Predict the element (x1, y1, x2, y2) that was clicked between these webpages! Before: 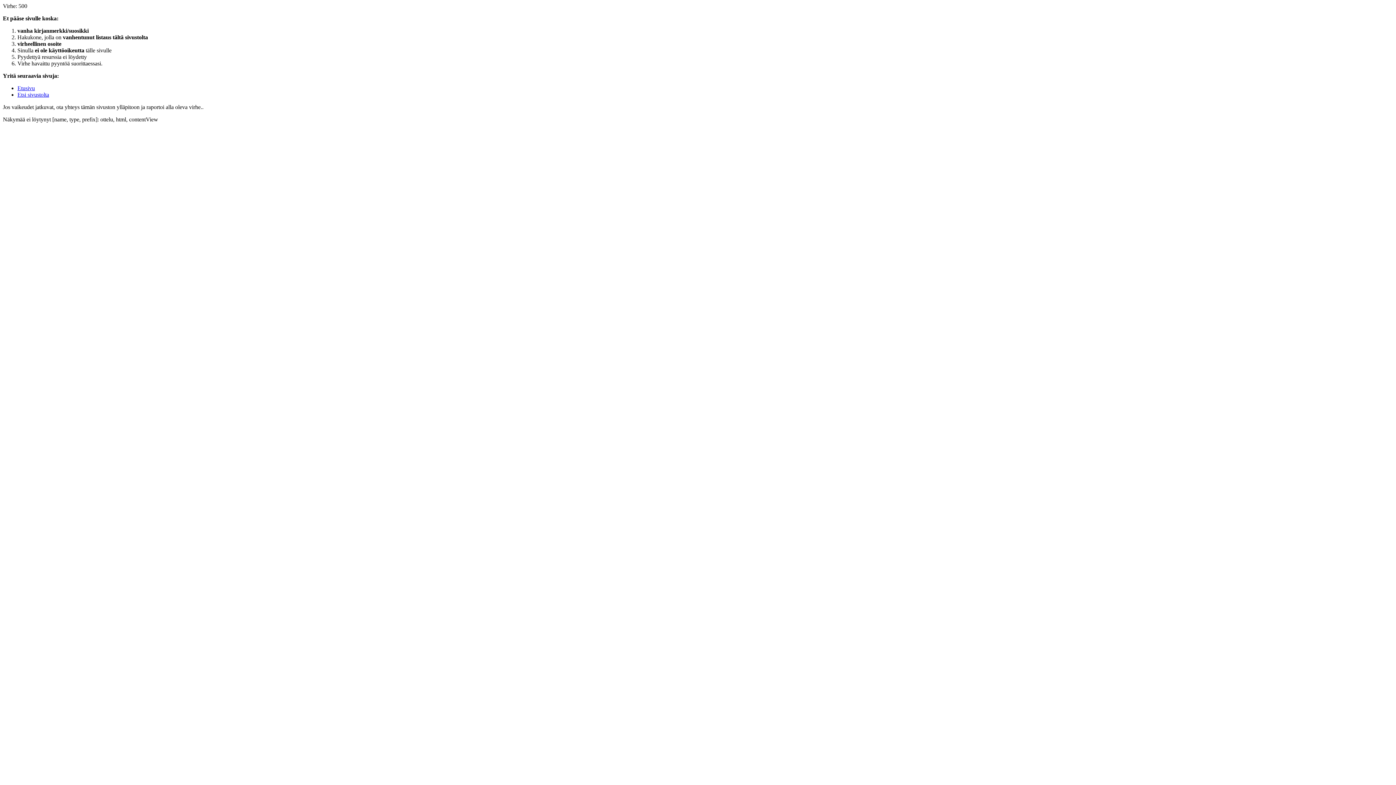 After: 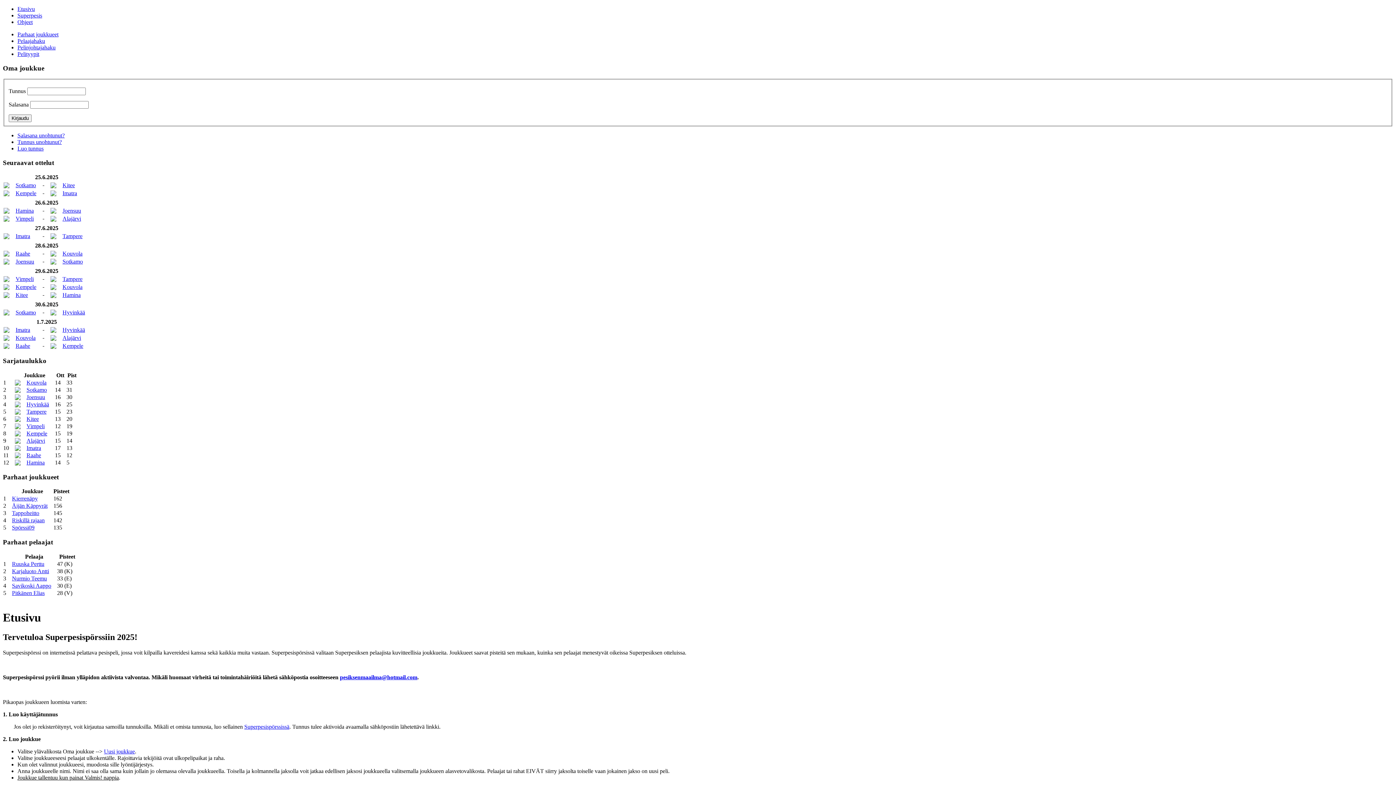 Action: label: Etusivu bbox: (17, 85, 34, 91)